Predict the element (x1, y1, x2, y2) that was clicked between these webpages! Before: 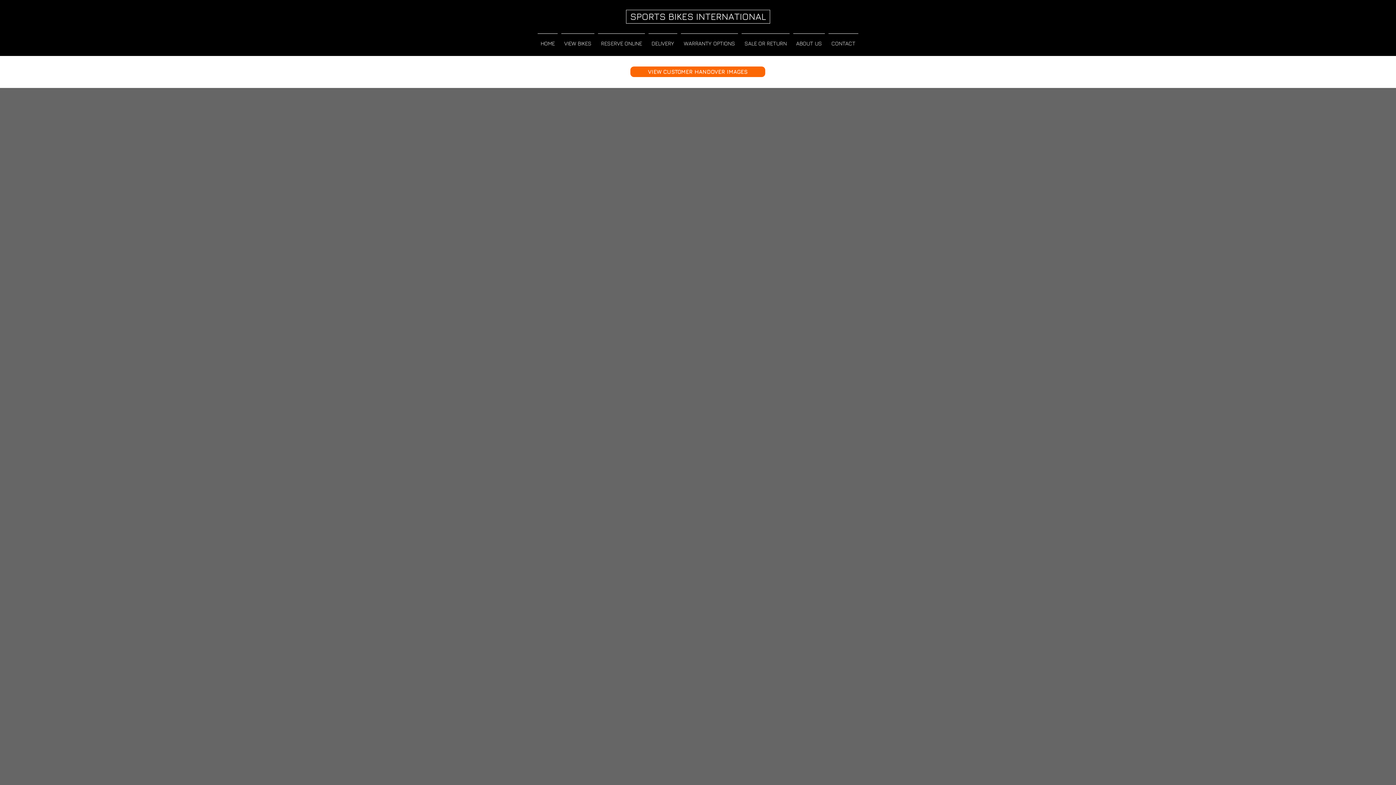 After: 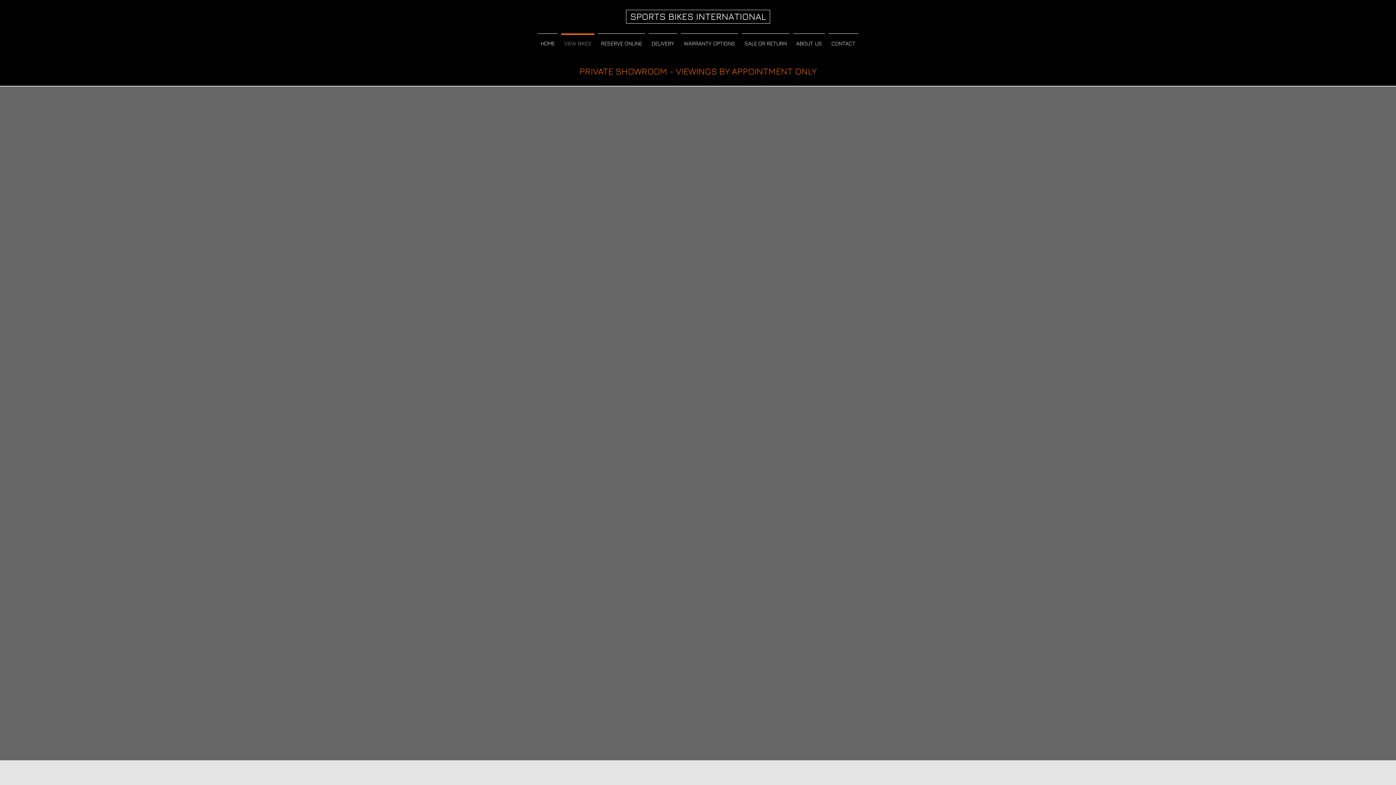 Action: label: VIEW BIKES bbox: (559, 33, 596, 46)